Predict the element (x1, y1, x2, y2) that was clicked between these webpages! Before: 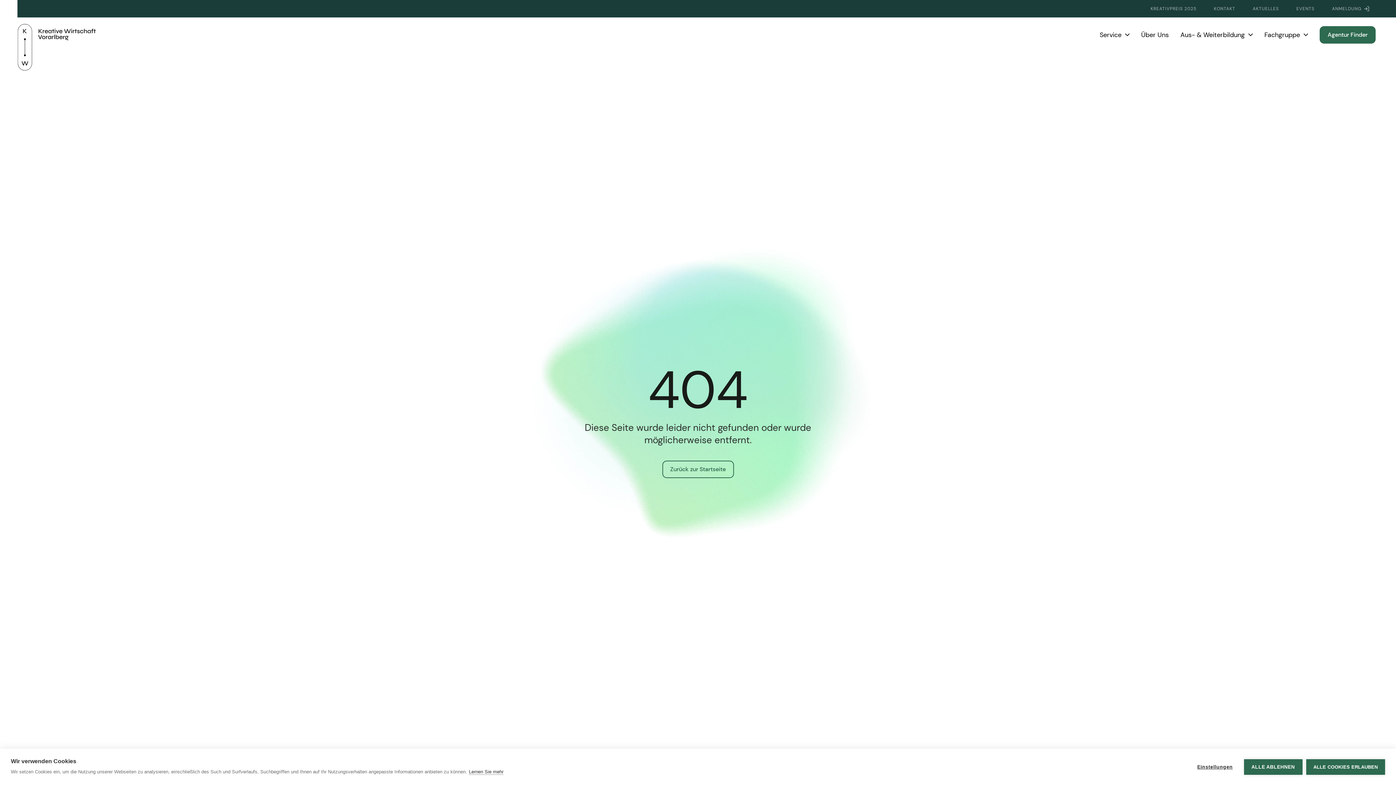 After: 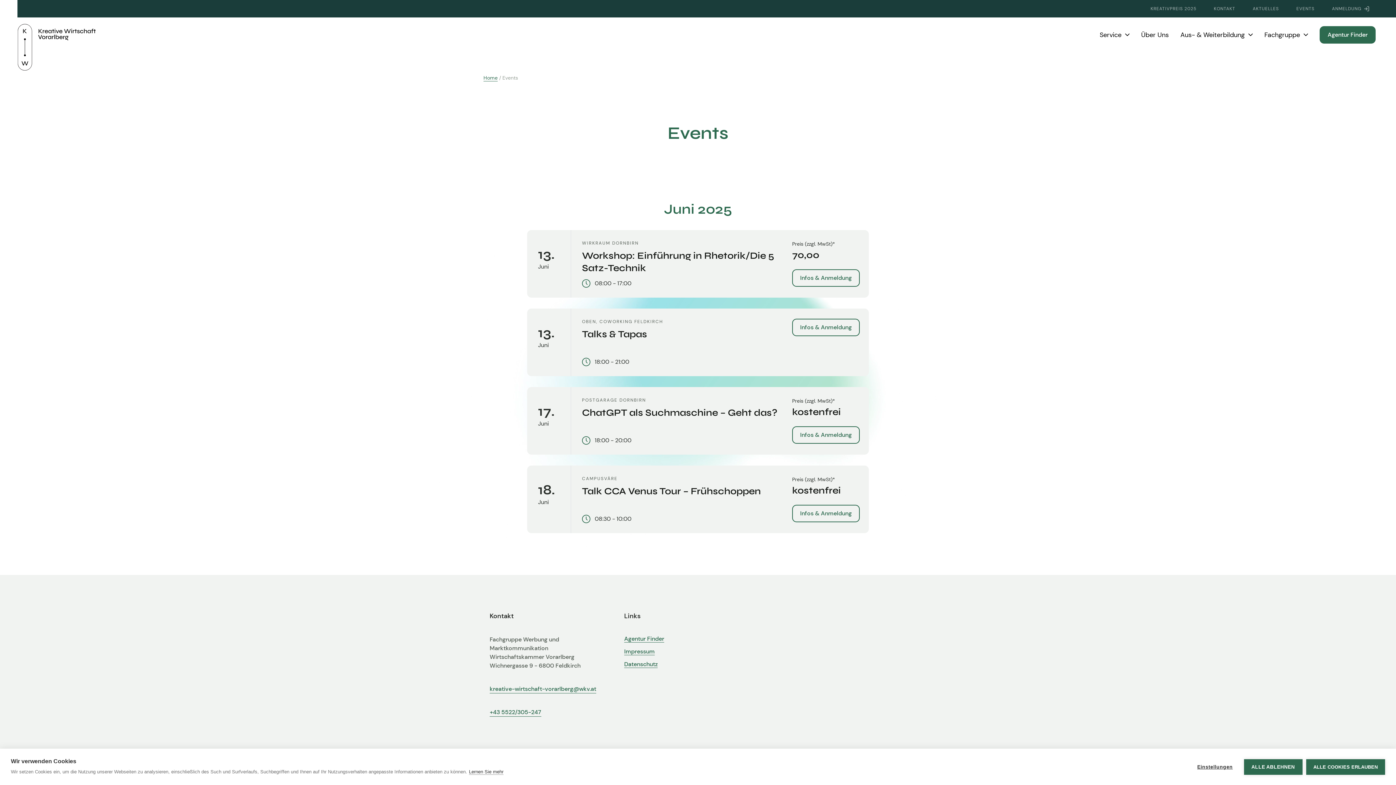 Action: bbox: (1296, 5, 1314, 11) label: EVENTS